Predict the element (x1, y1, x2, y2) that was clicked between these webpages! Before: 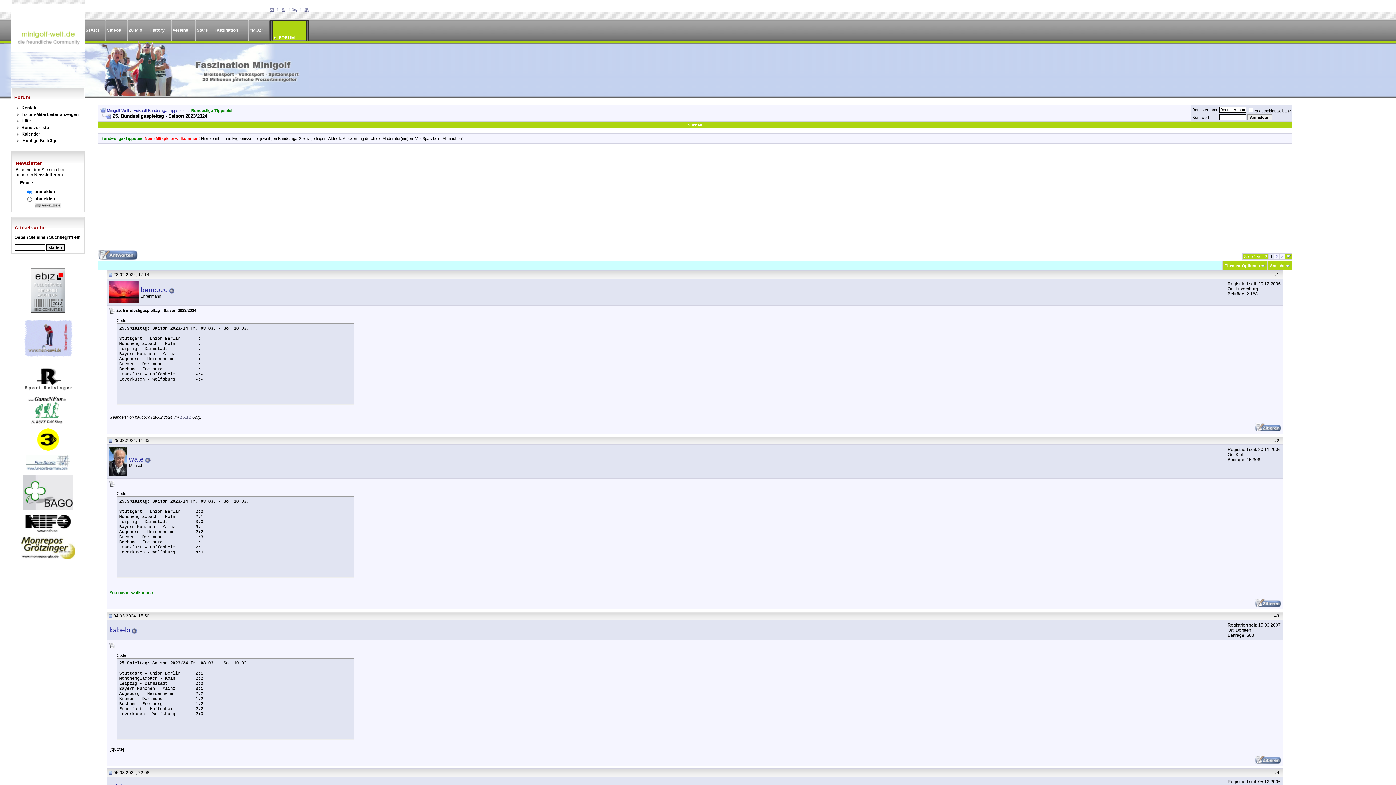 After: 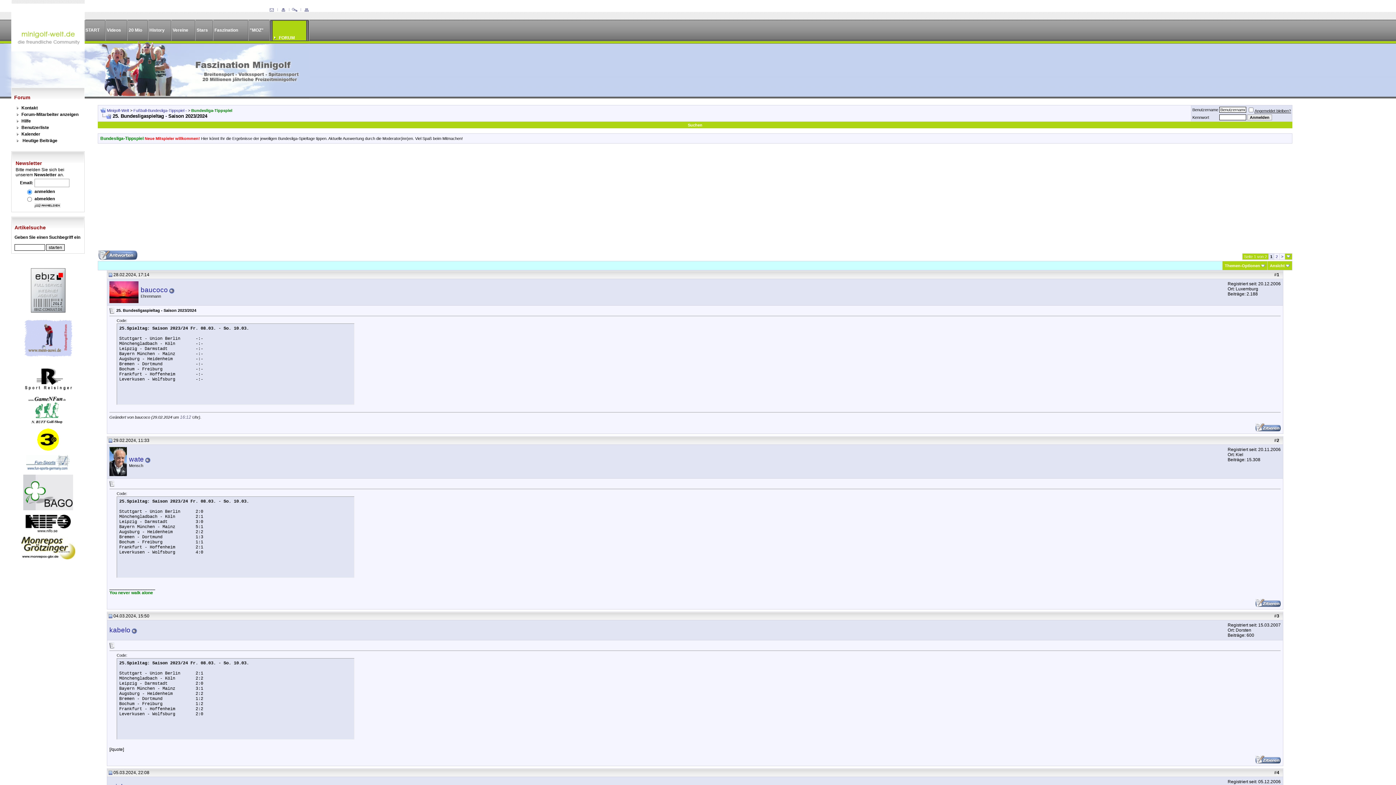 Action: bbox: (108, 770, 112, 775)